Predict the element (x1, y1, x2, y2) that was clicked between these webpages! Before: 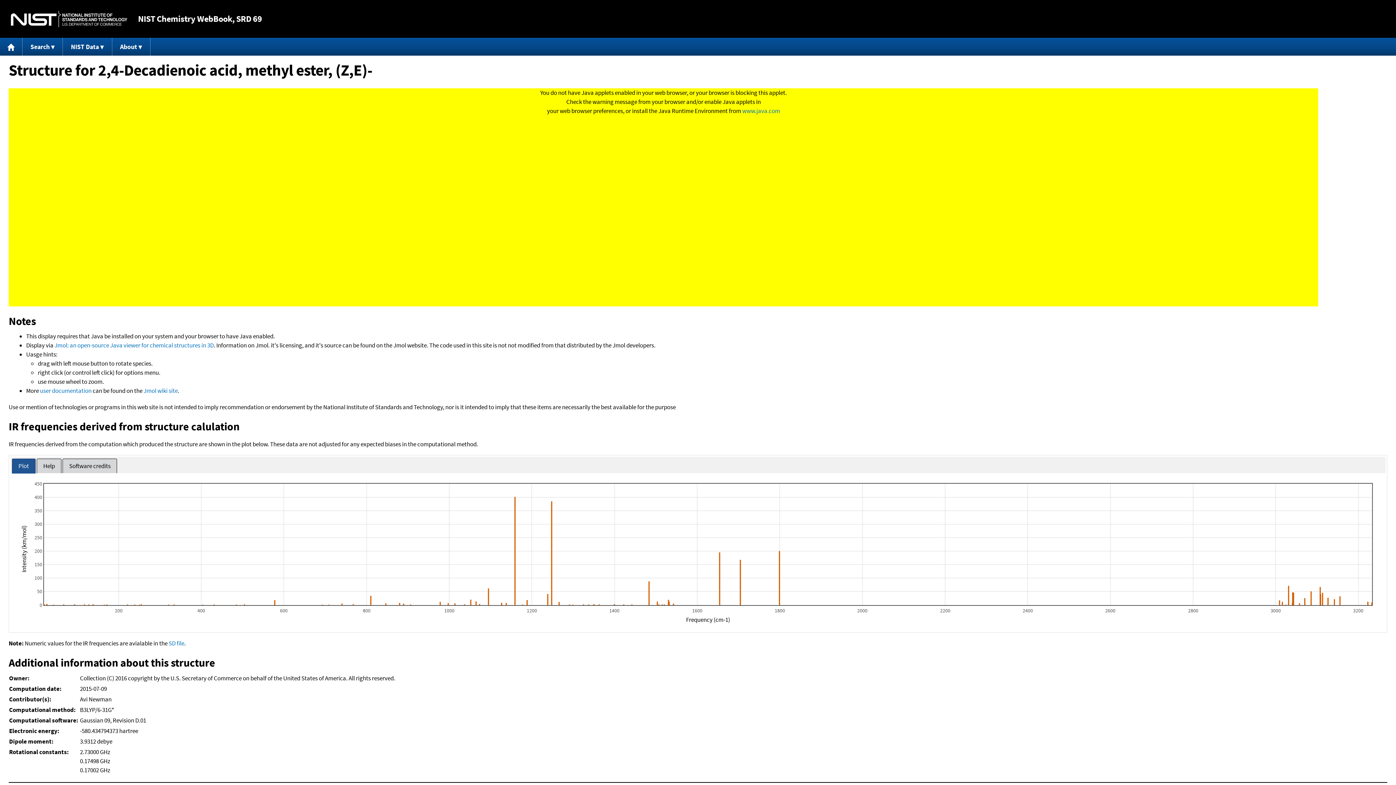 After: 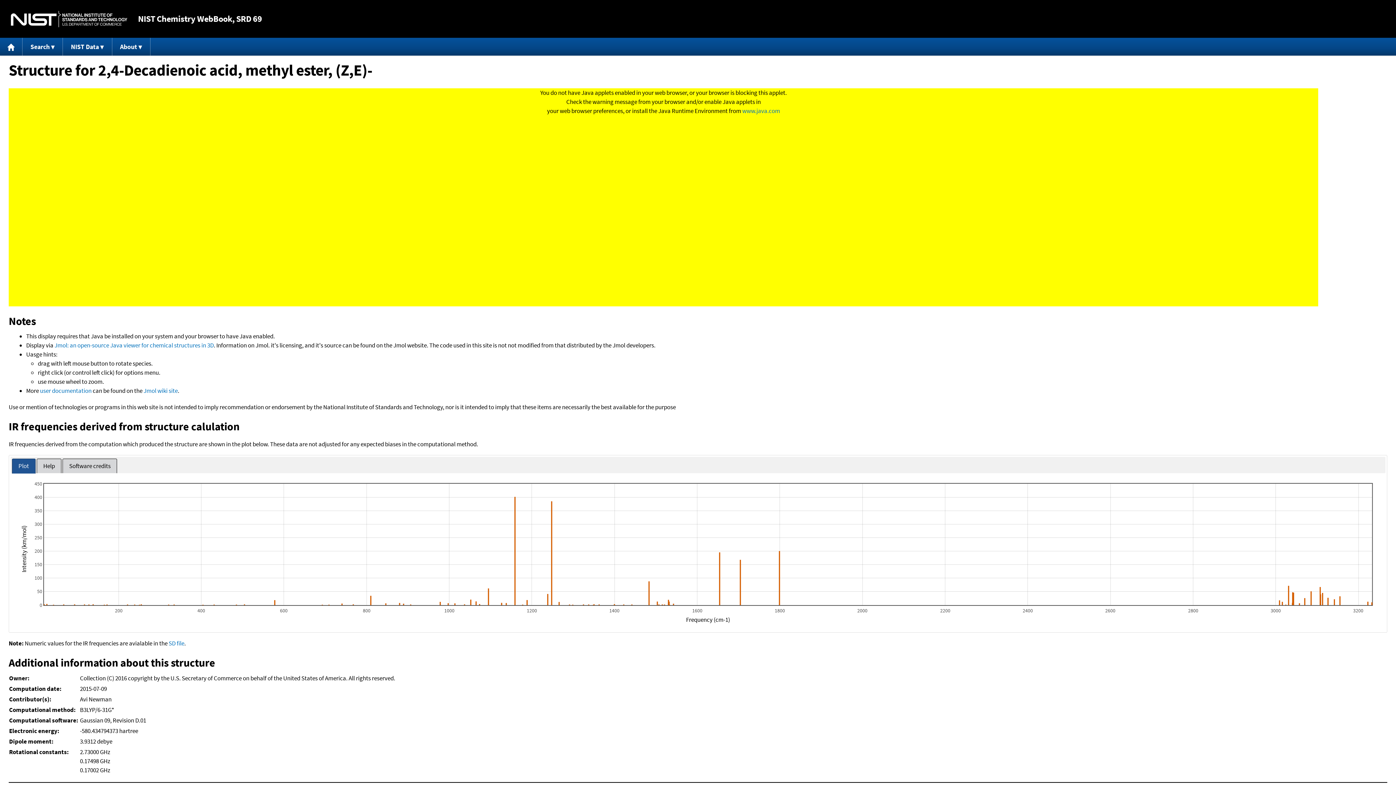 Action: bbox: (10, 10, 127, 27) label: National Institute of Standards and Technology